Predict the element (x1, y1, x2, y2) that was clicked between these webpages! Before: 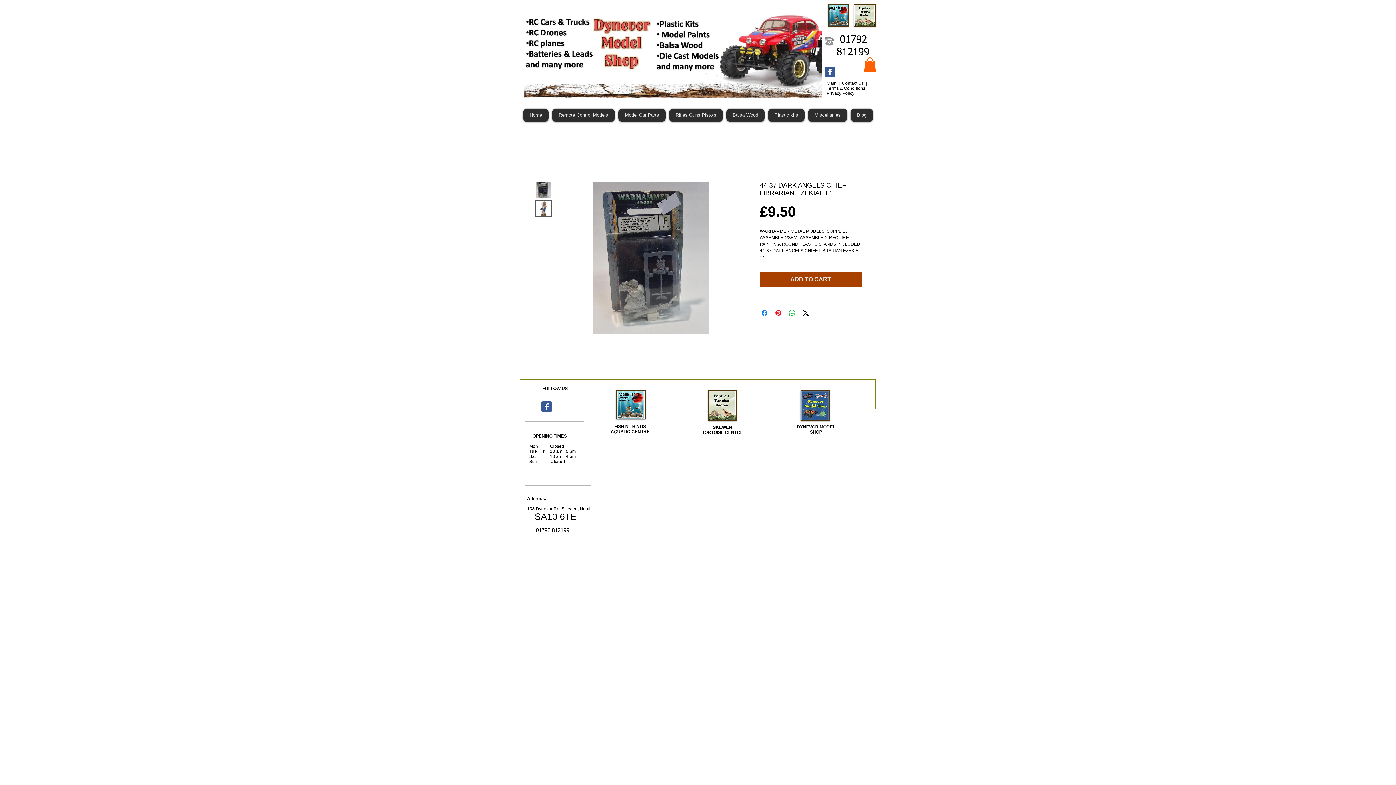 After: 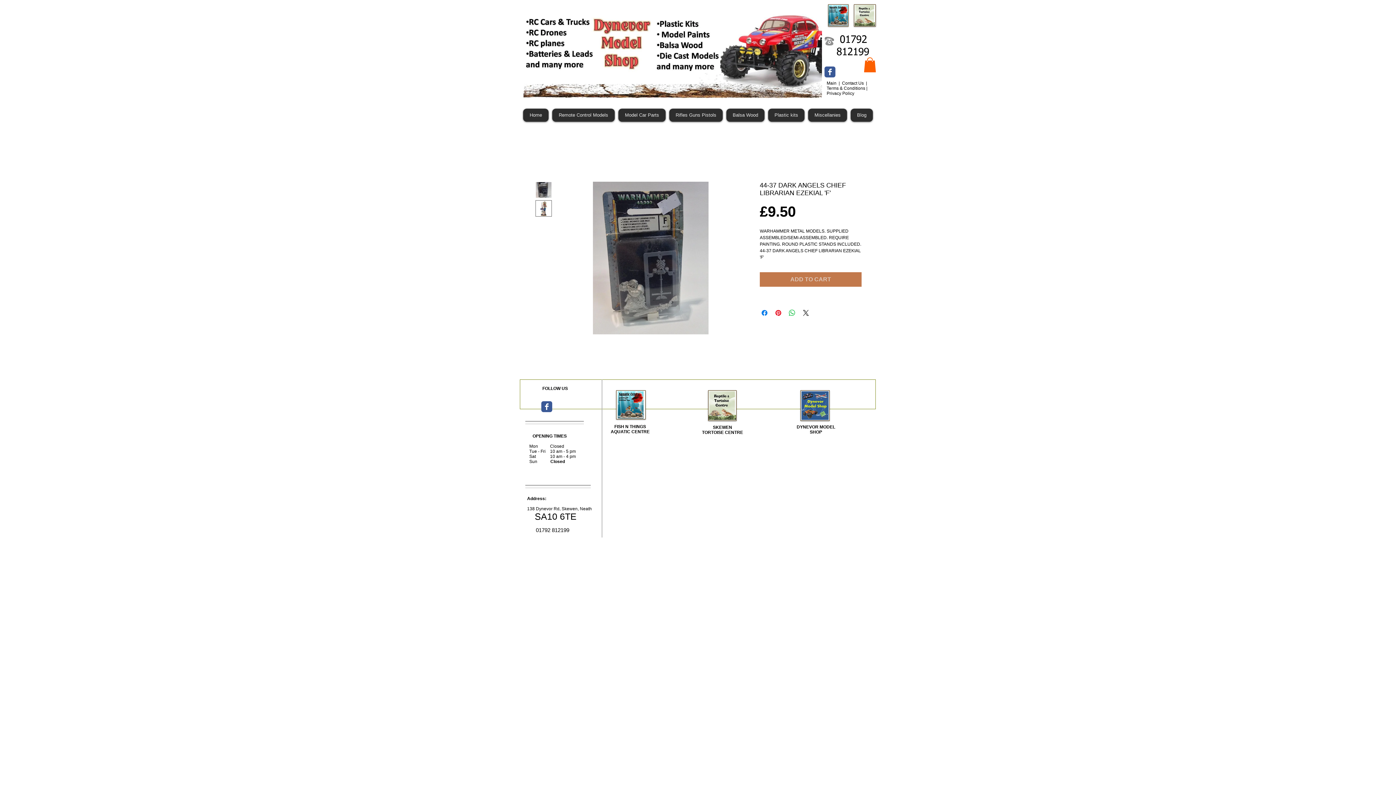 Action: label: ADD TO CART bbox: (760, 272, 861, 286)